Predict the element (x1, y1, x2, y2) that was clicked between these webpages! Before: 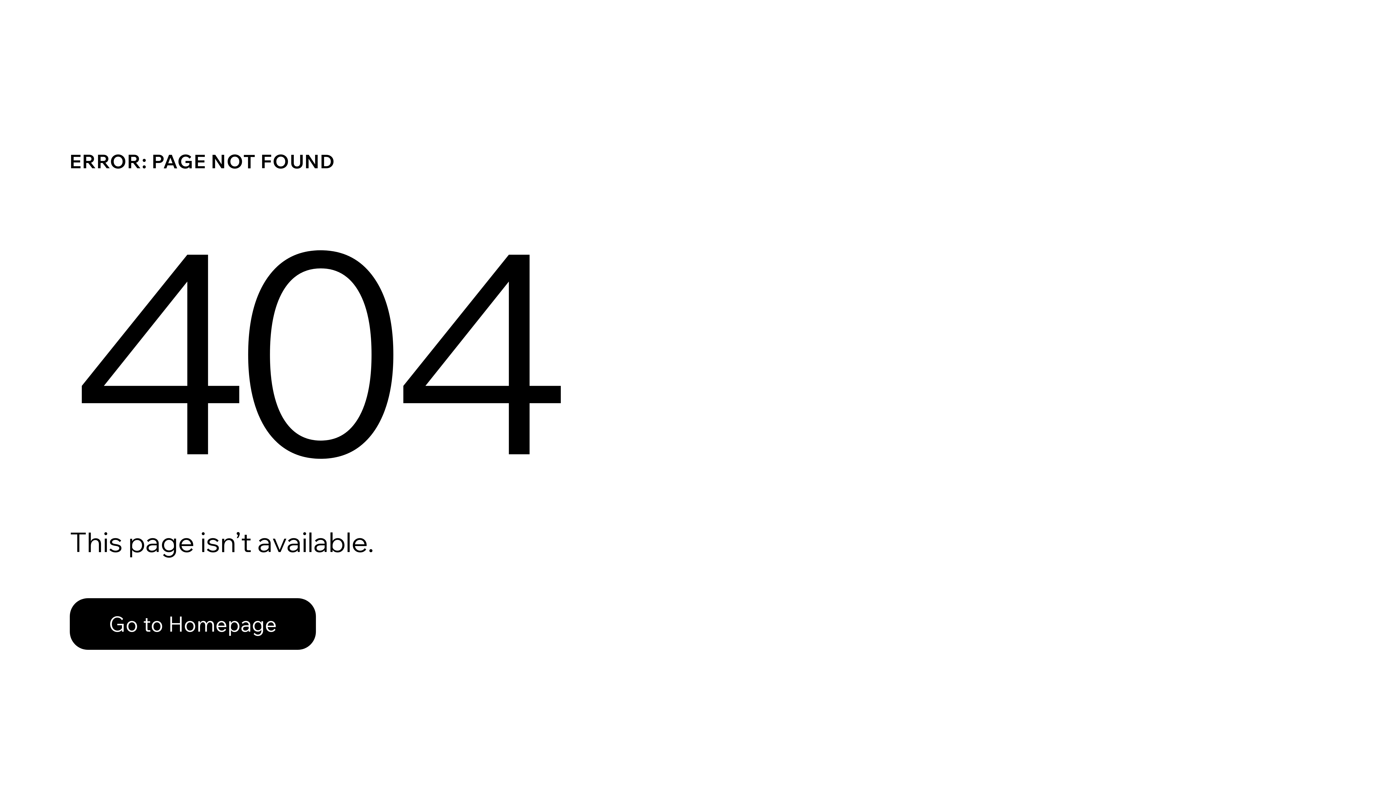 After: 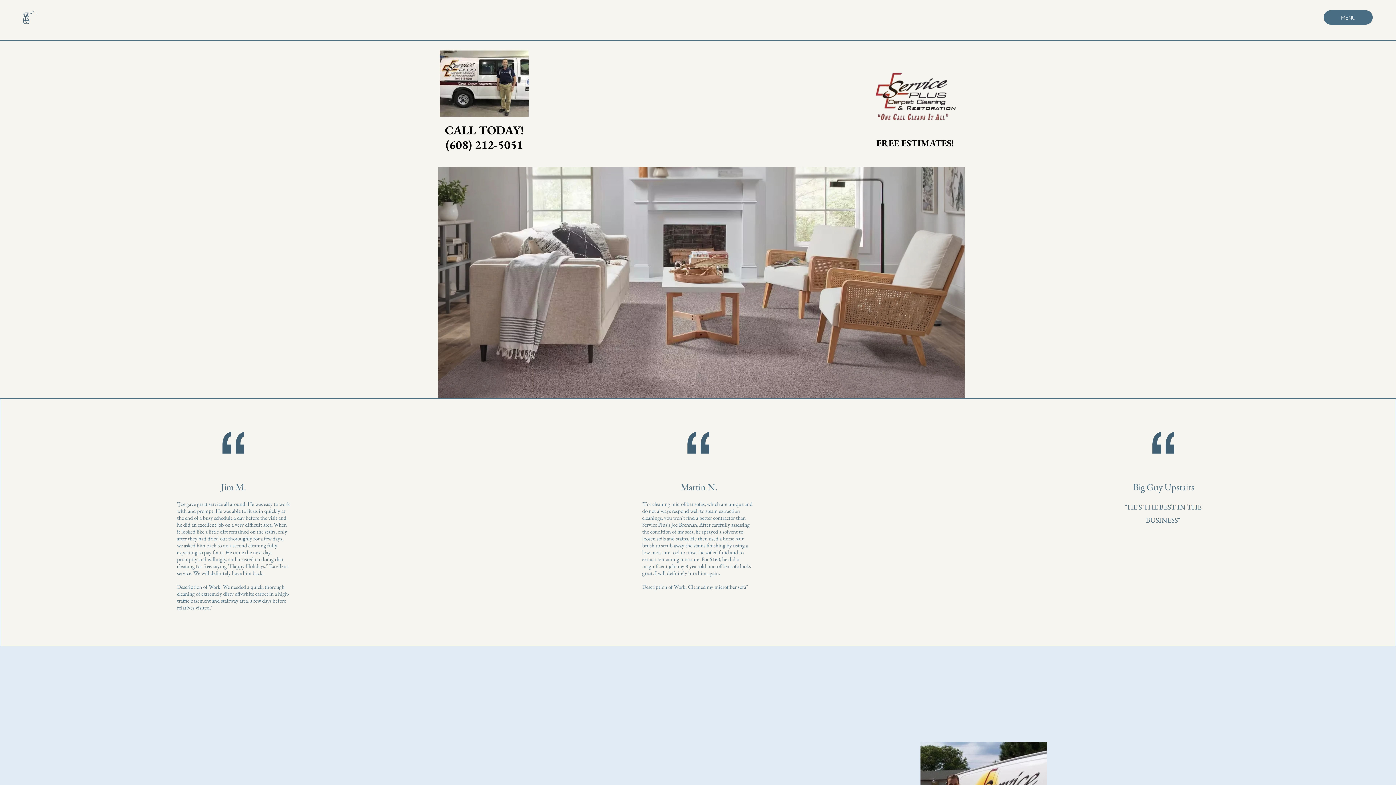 Action: label: Go to Homepage bbox: (69, 582, 768, 659)